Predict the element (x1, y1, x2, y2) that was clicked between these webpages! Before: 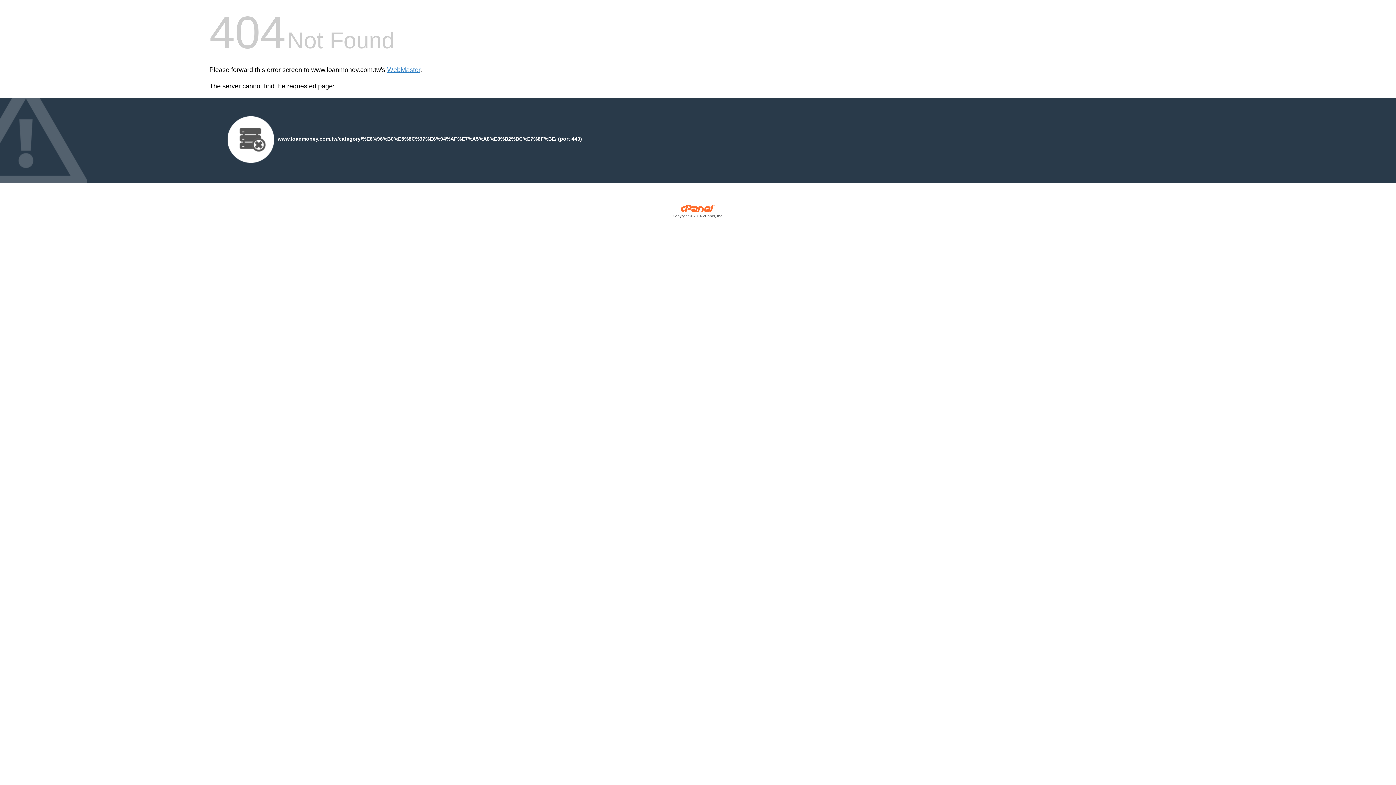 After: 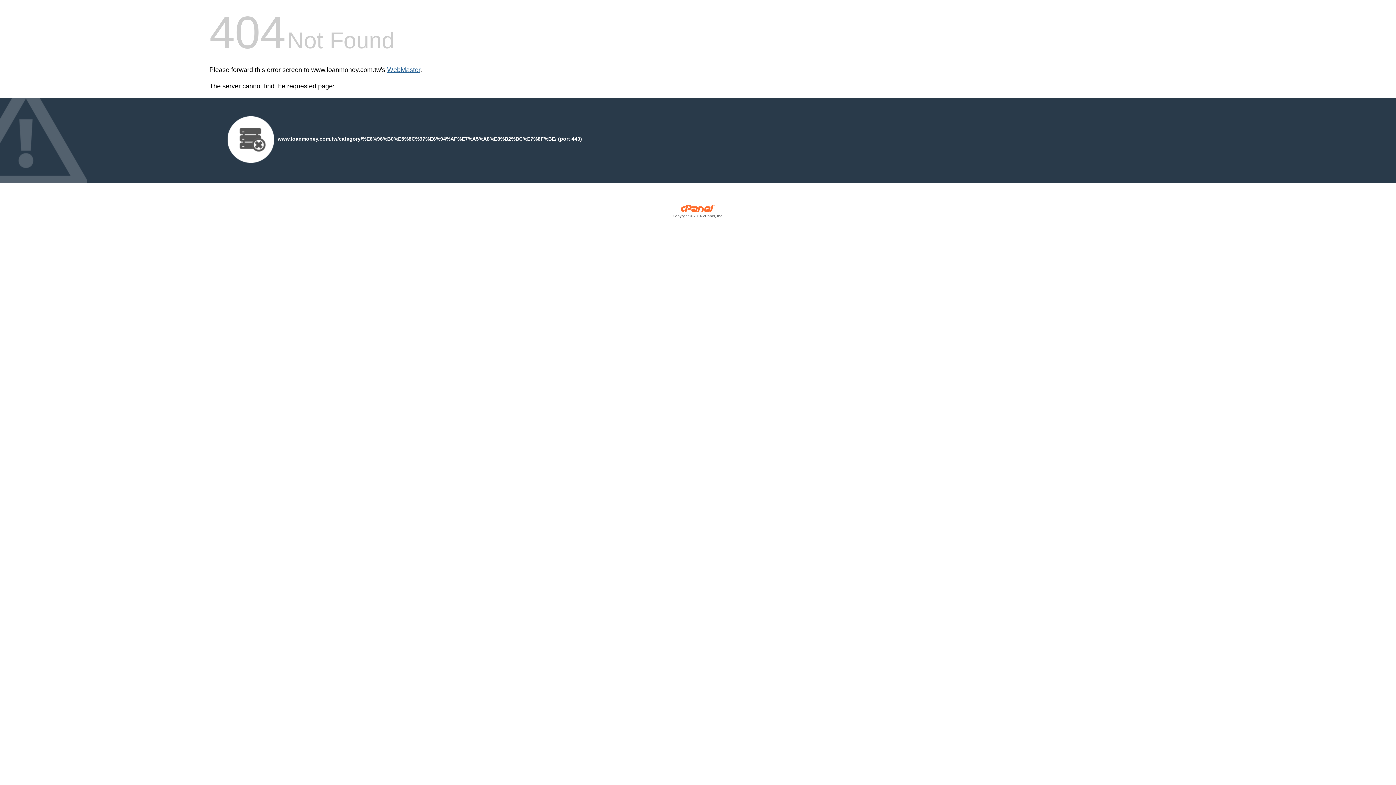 Action: label: WebMaster bbox: (387, 66, 420, 73)